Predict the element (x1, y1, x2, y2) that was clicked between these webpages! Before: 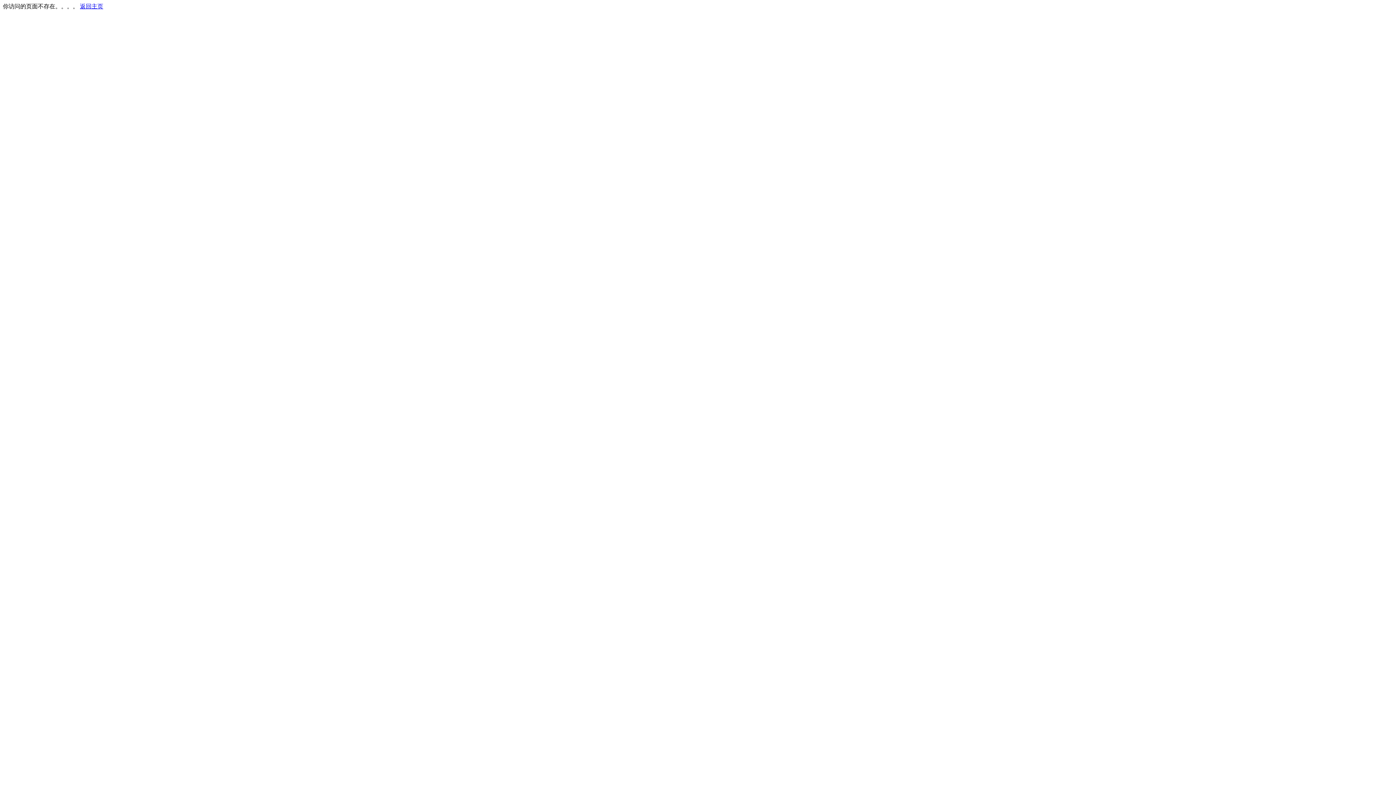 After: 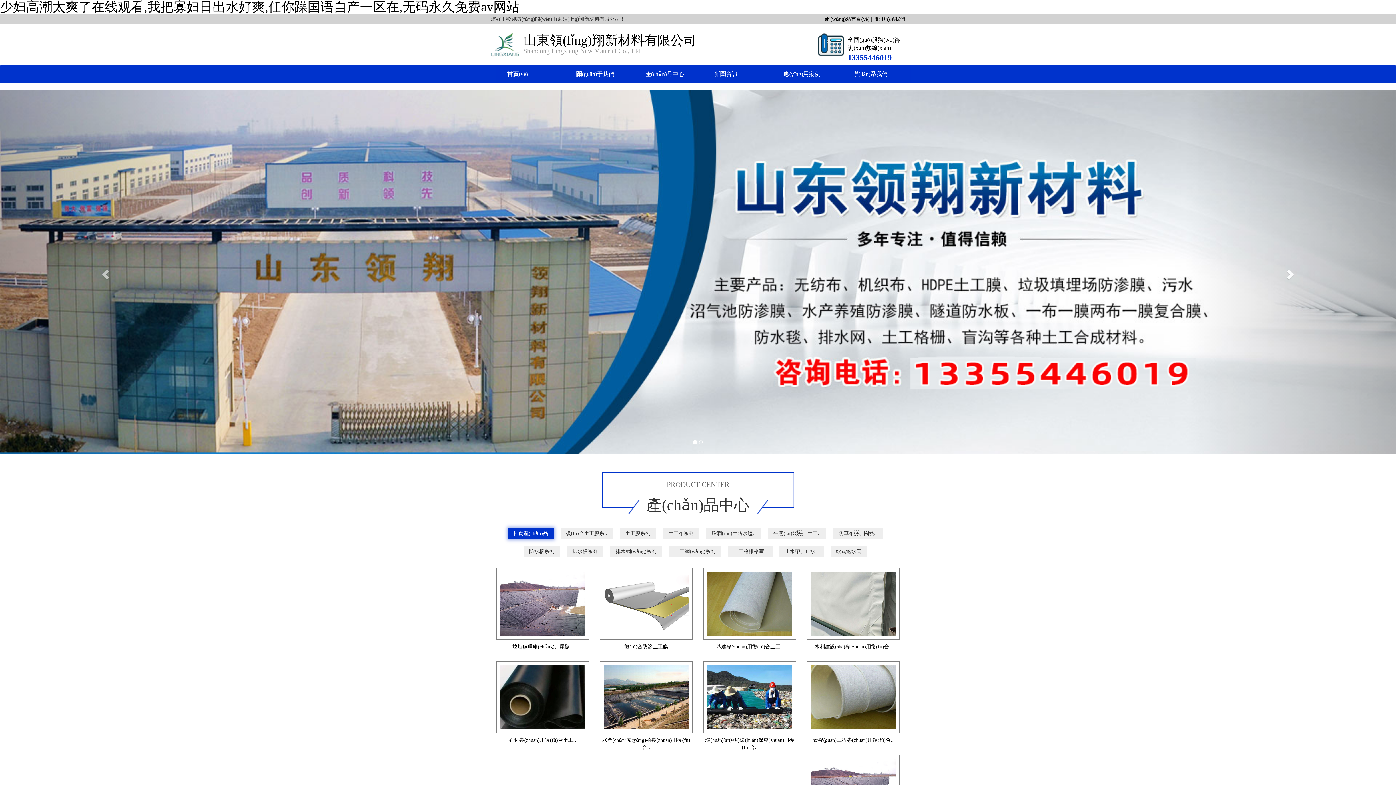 Action: label: 返回主页 bbox: (80, 3, 103, 9)